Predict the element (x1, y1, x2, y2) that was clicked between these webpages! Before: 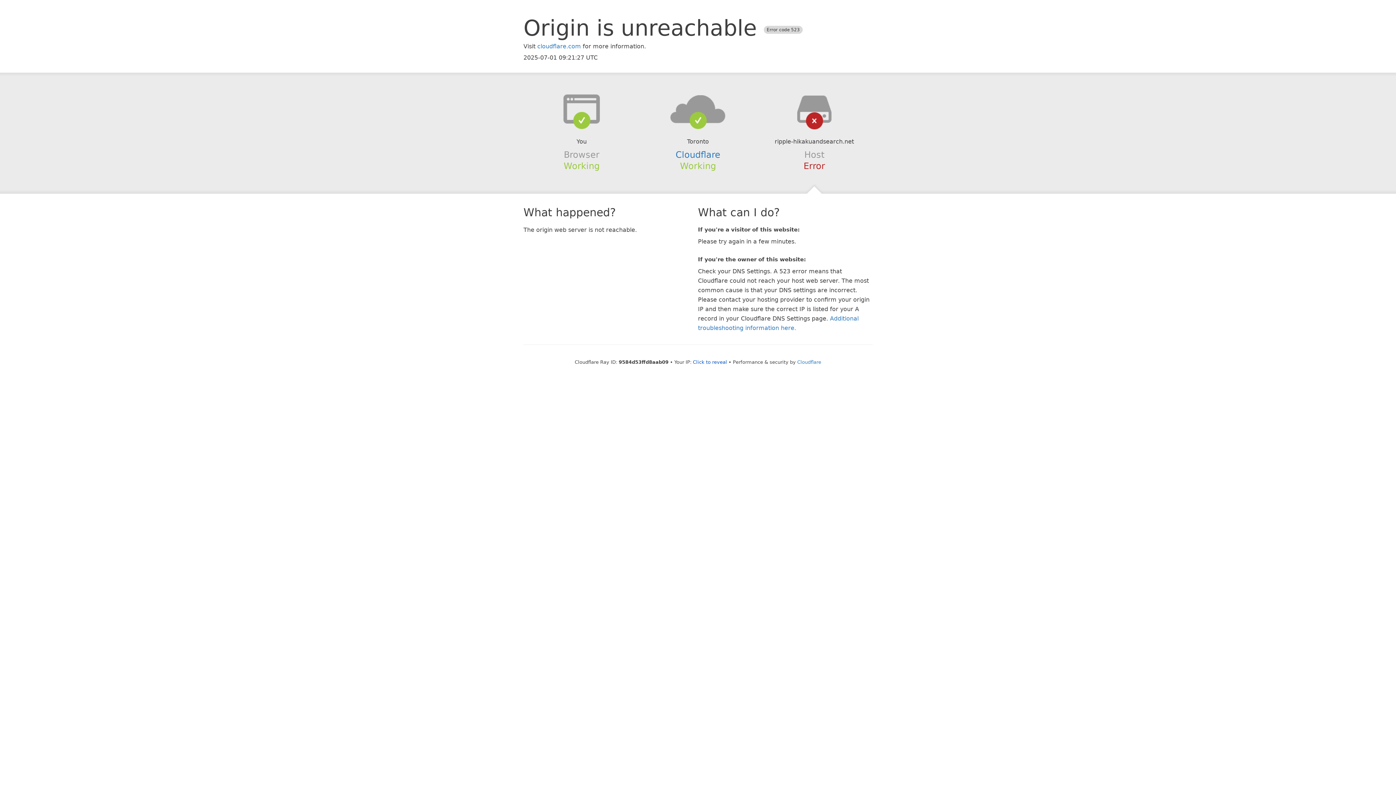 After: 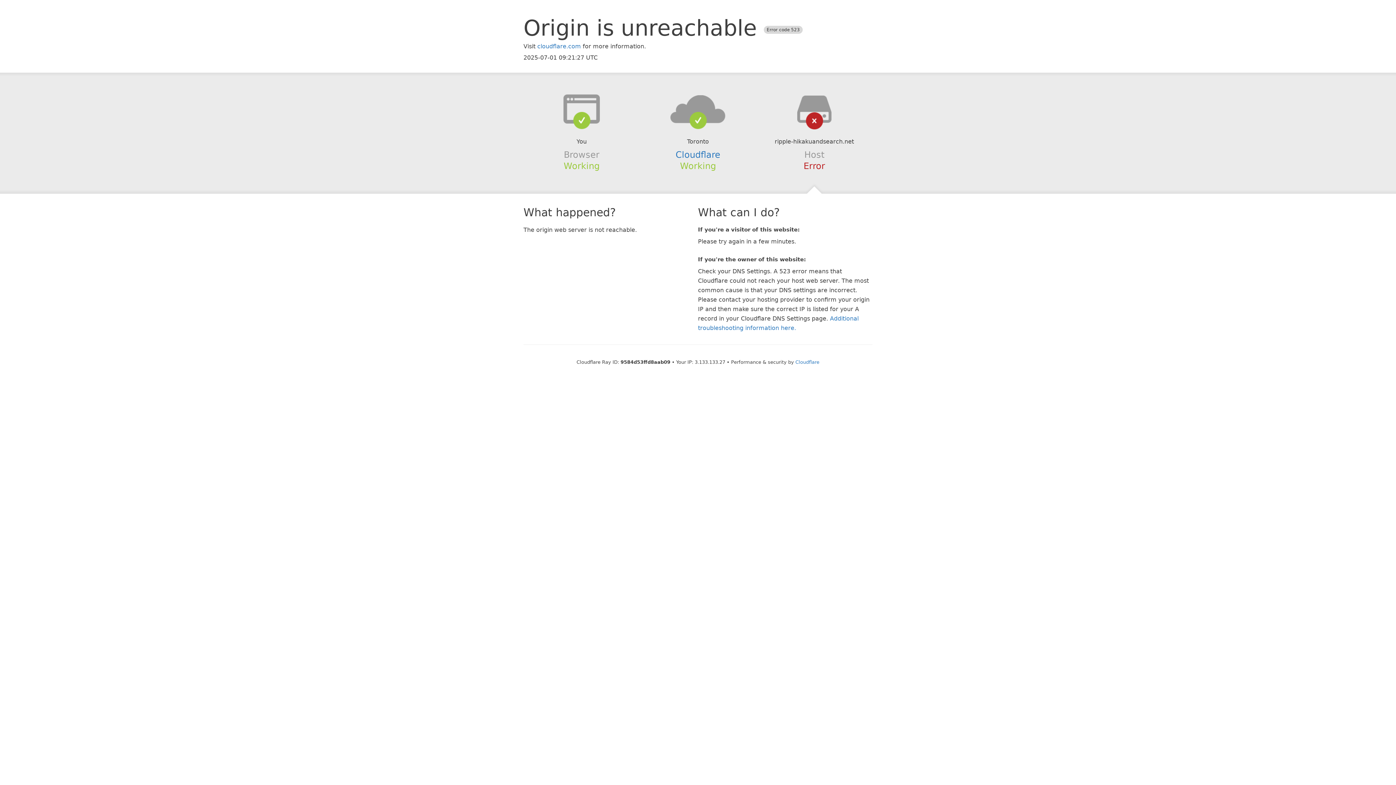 Action: bbox: (693, 359, 727, 364) label: Click to reveal